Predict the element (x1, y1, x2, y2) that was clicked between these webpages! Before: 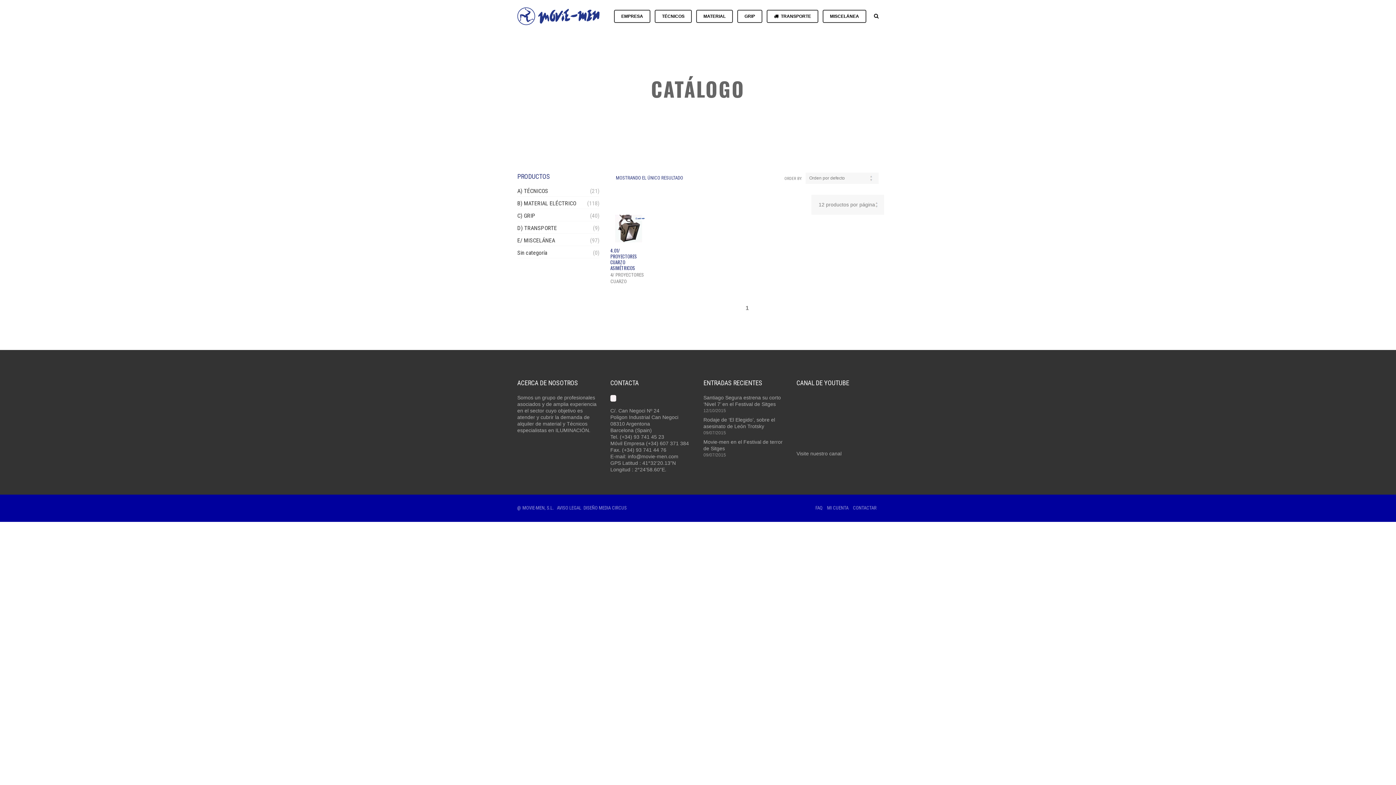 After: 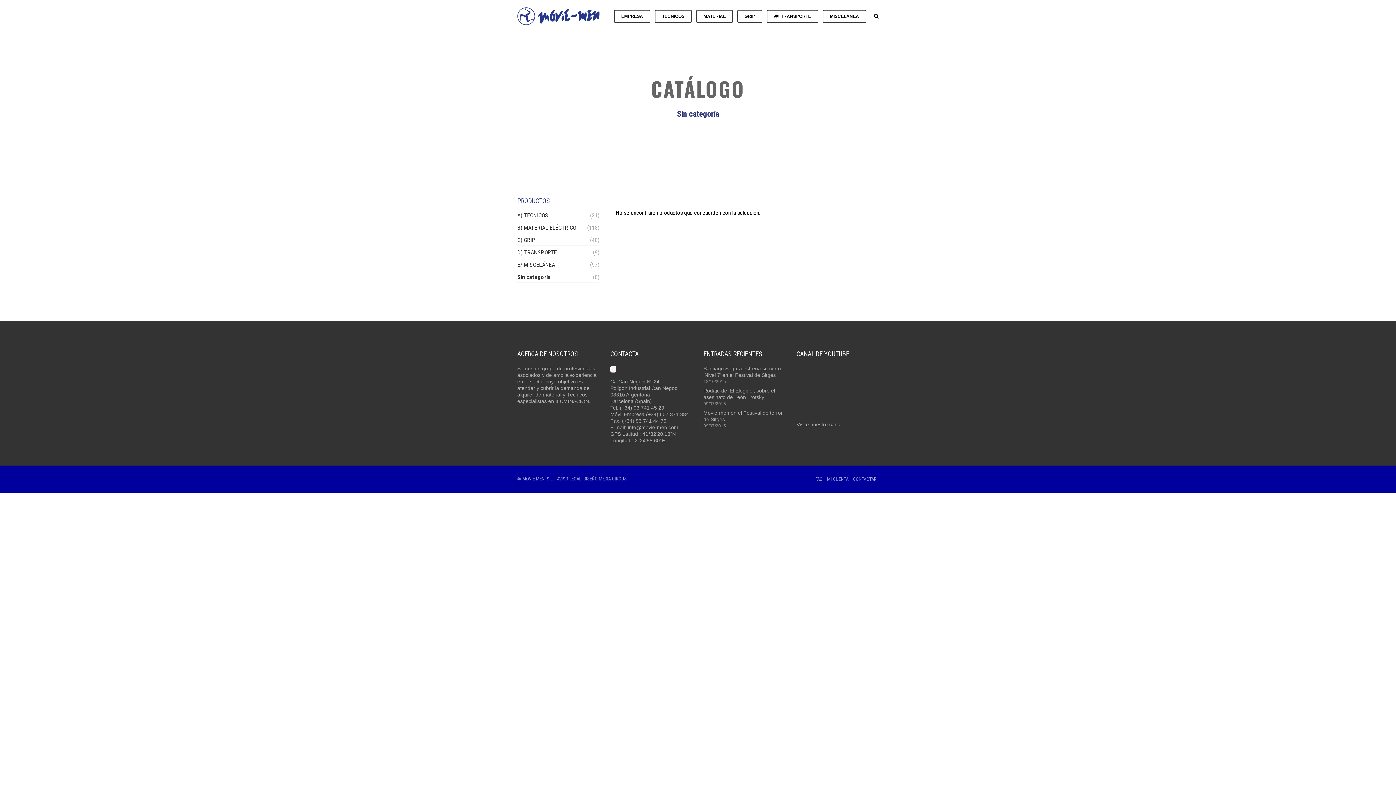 Action: bbox: (517, 249, 547, 256) label: Sin categoría